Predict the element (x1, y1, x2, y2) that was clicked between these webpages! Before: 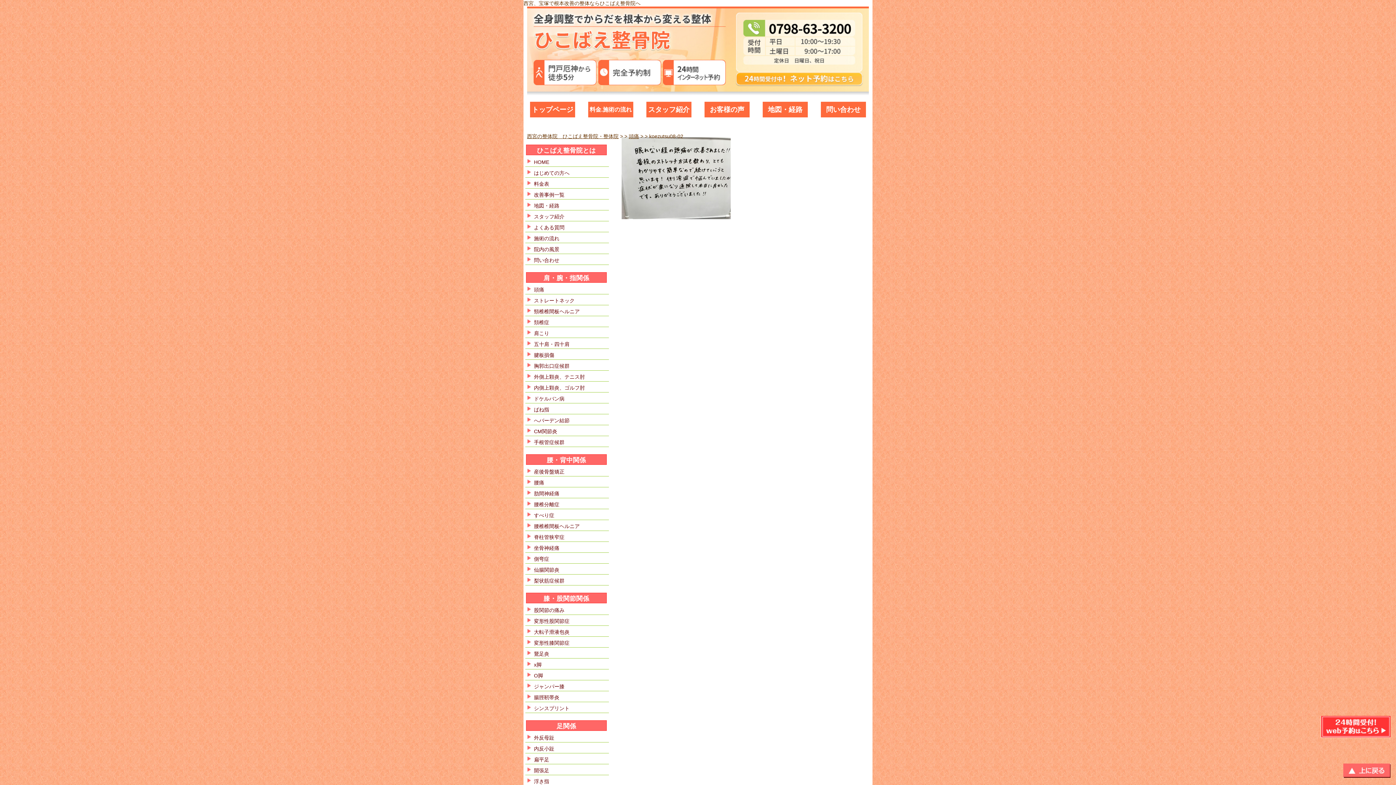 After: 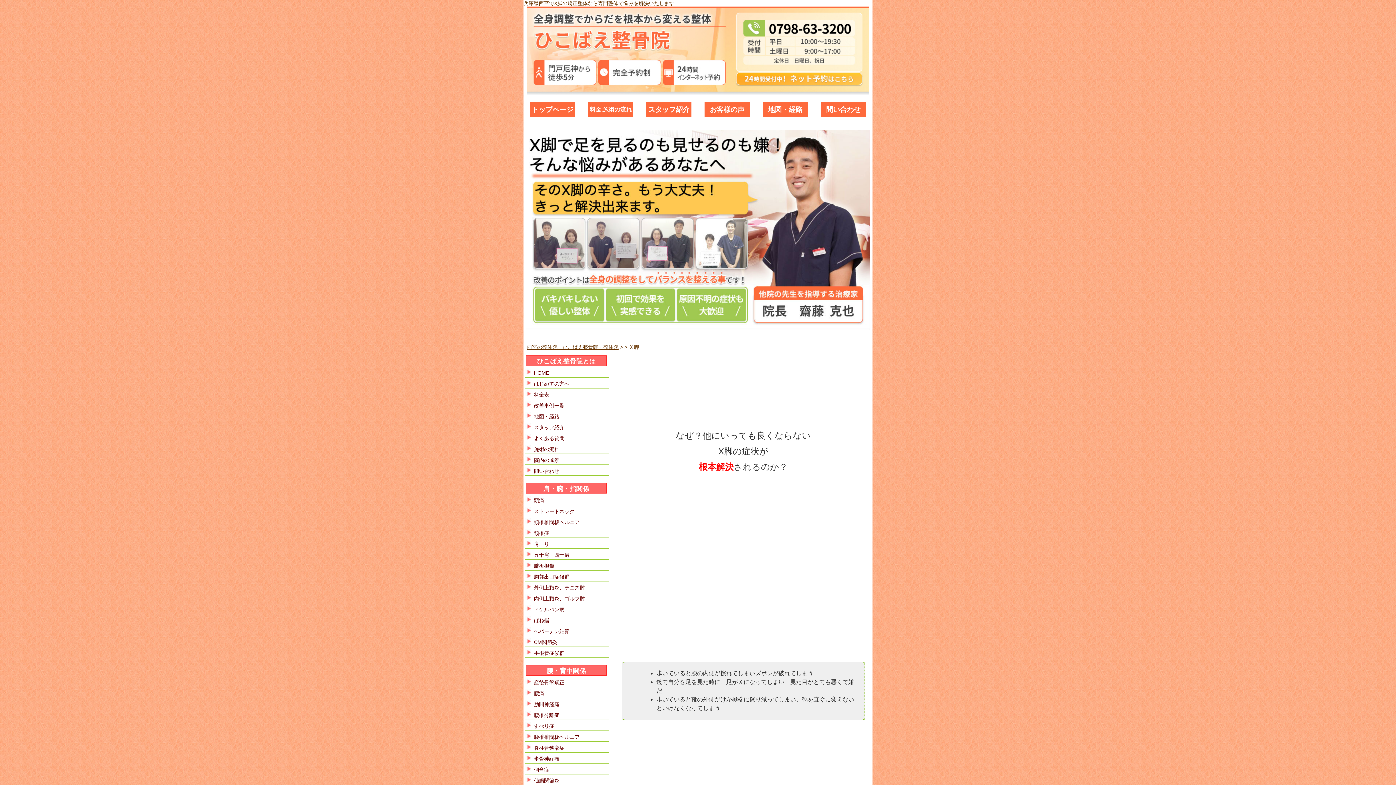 Action: bbox: (534, 662, 541, 668) label: x脚